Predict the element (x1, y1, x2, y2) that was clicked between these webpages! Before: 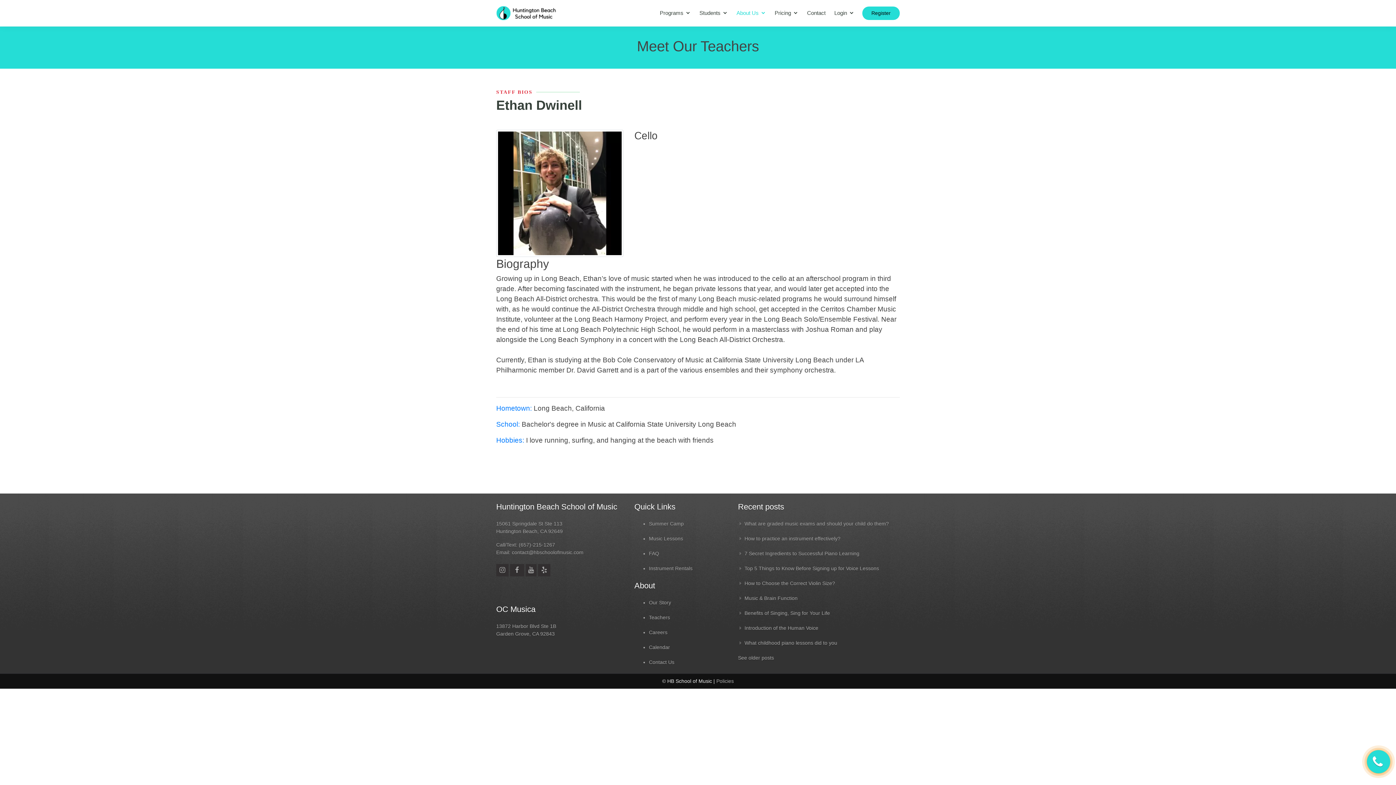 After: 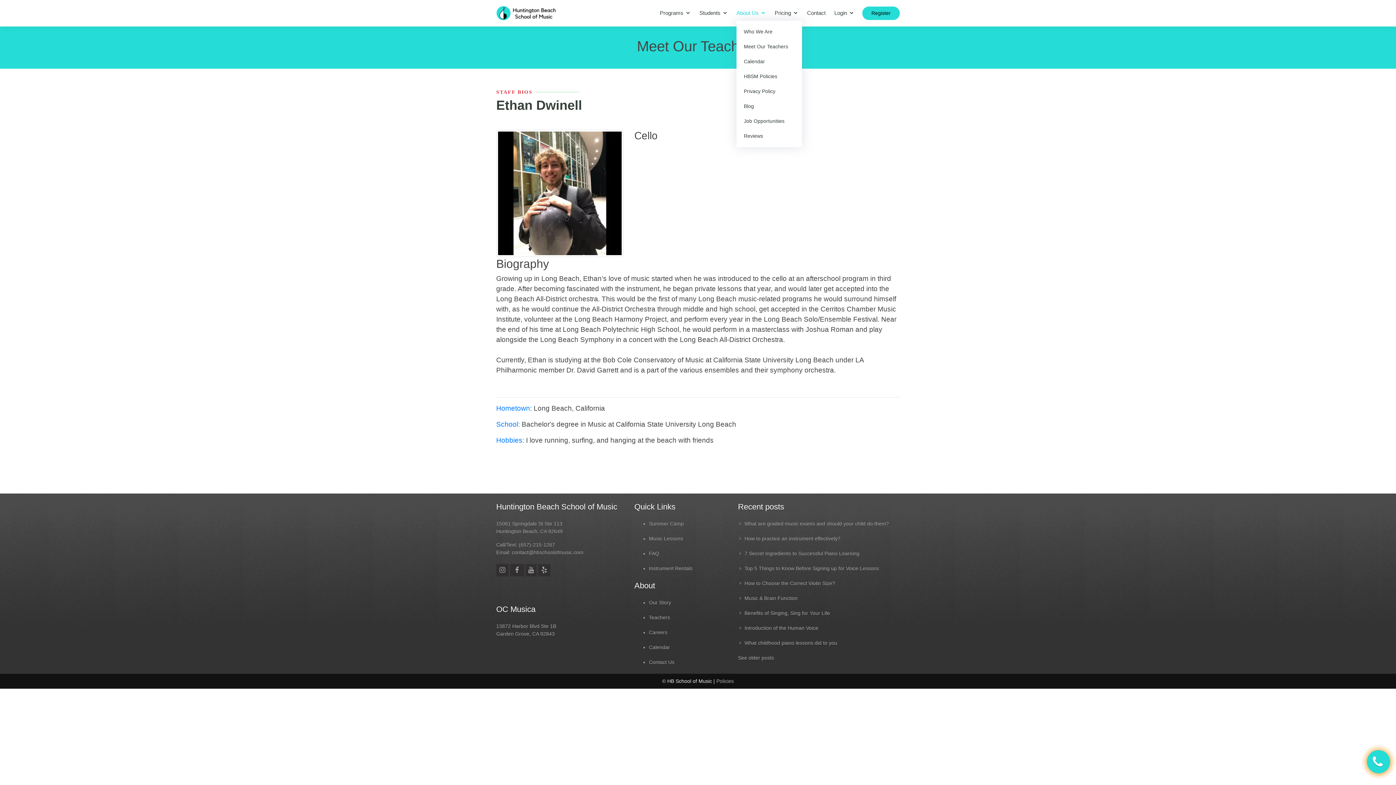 Action: label: About Us bbox: (736, 9, 766, 17)